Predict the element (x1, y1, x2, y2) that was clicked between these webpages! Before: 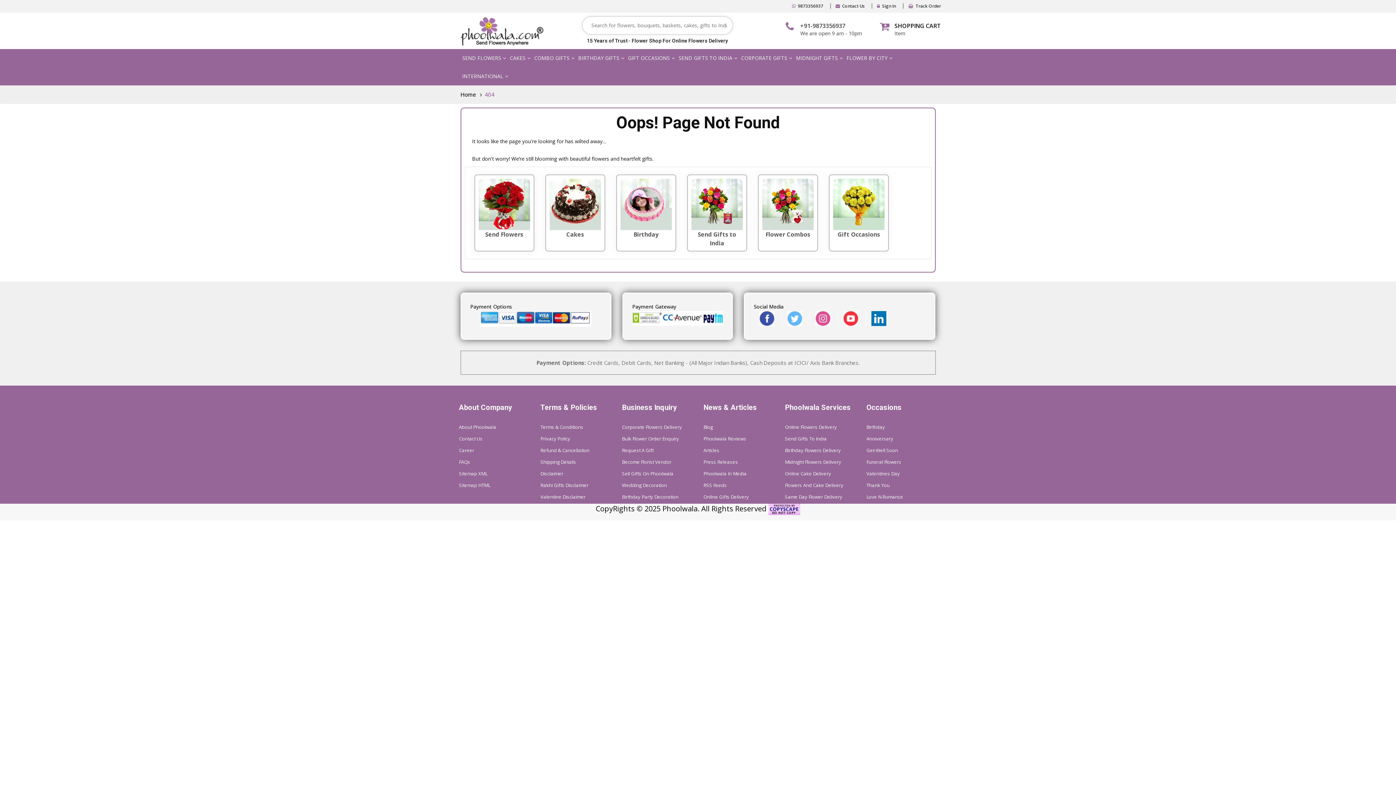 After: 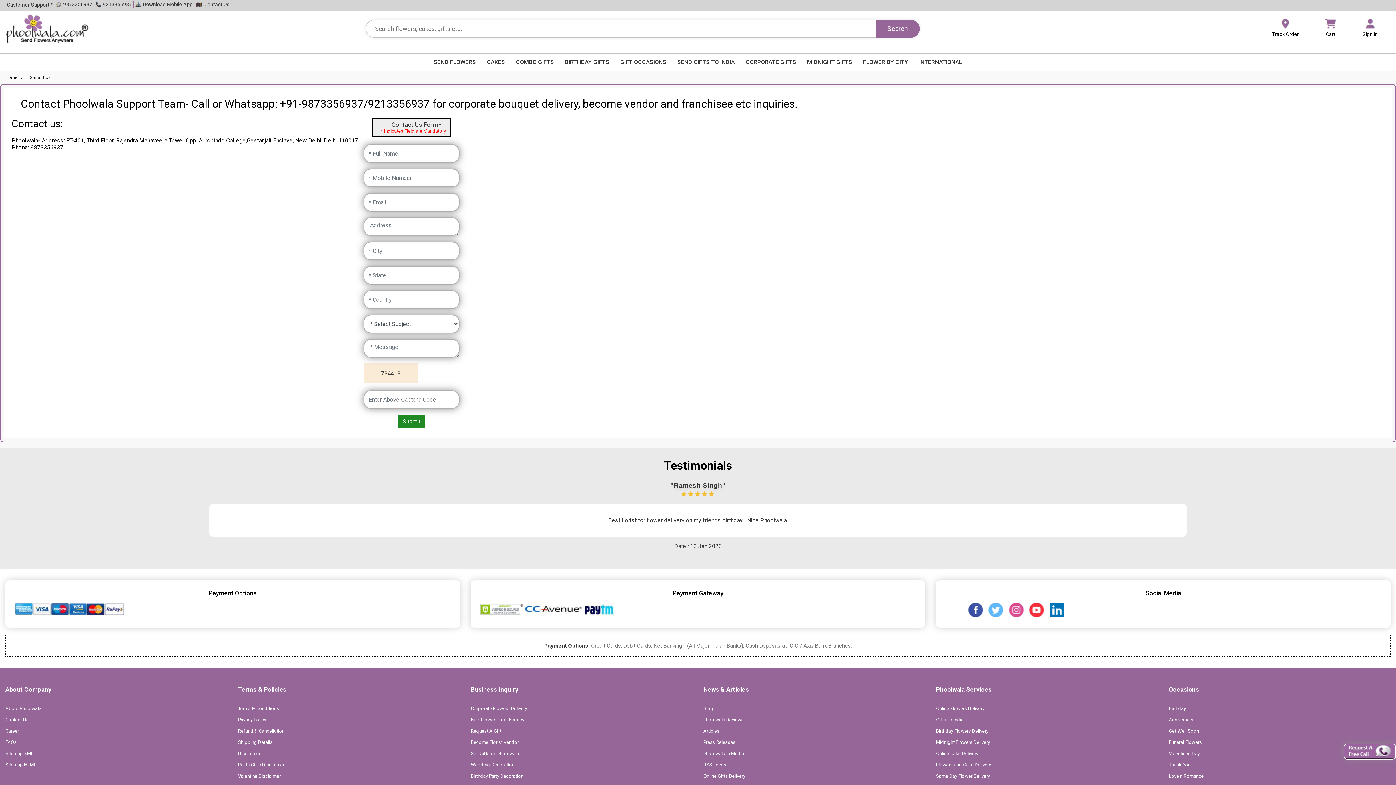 Action: bbox: (622, 470, 673, 477) label: Sell Gifts On Phoolwala